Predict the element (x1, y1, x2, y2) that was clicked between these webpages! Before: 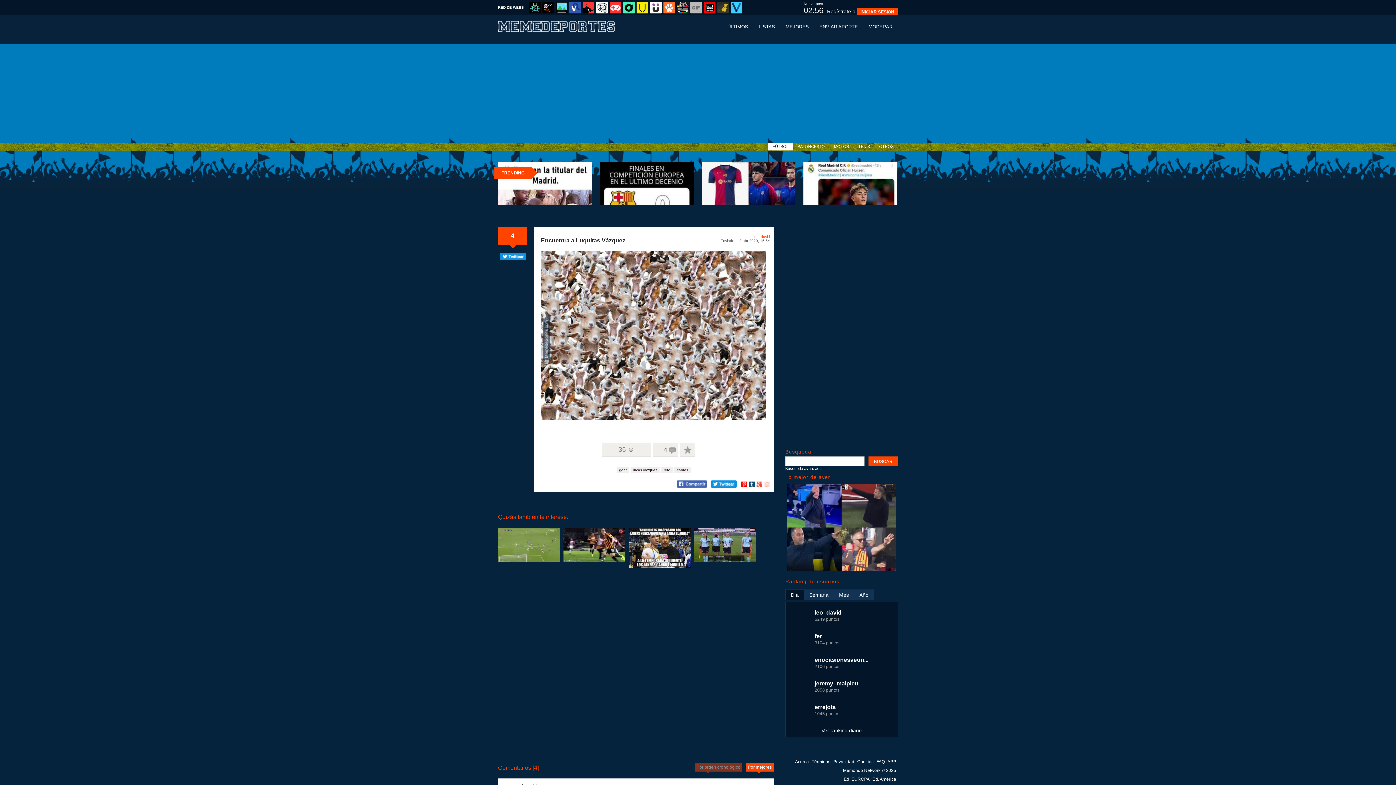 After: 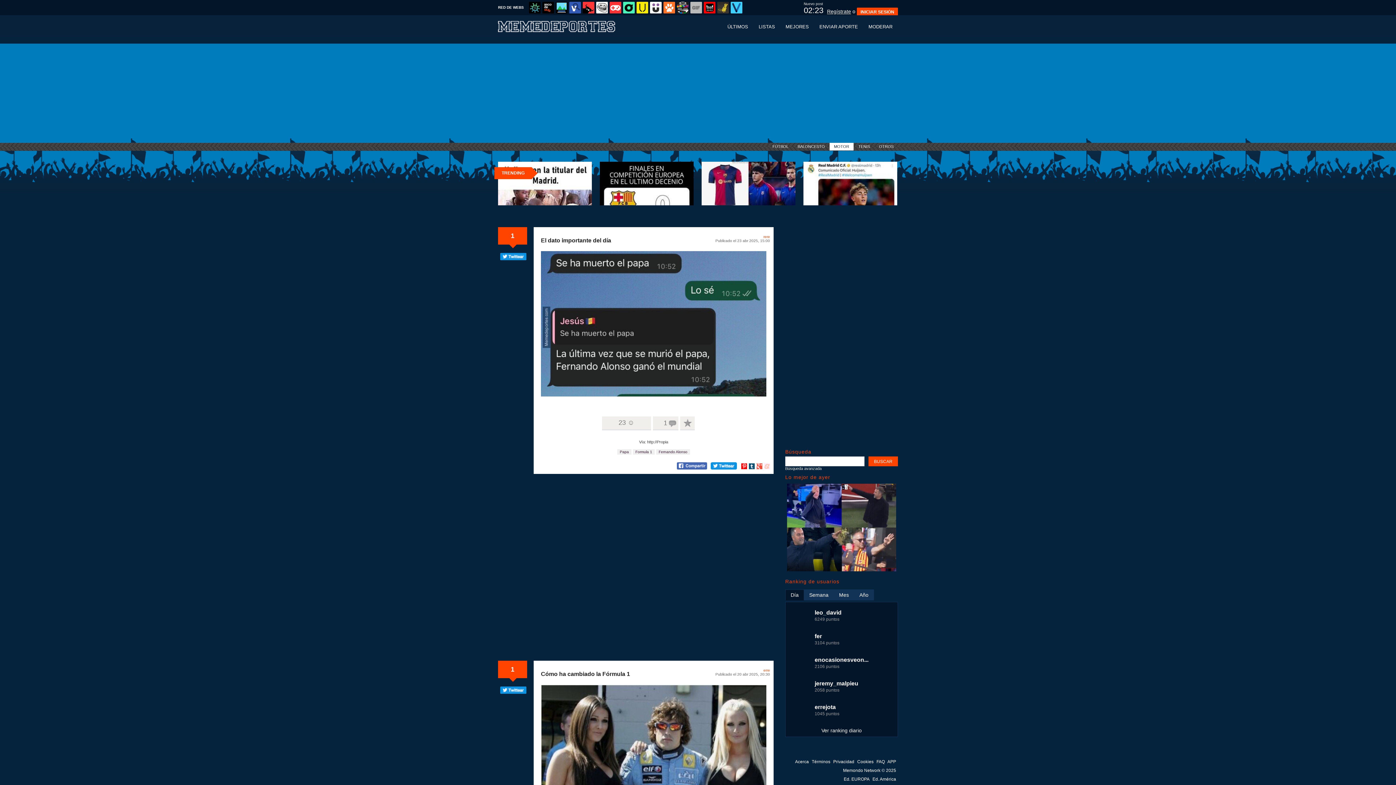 Action: label: MOTOR bbox: (829, 142, 853, 150)